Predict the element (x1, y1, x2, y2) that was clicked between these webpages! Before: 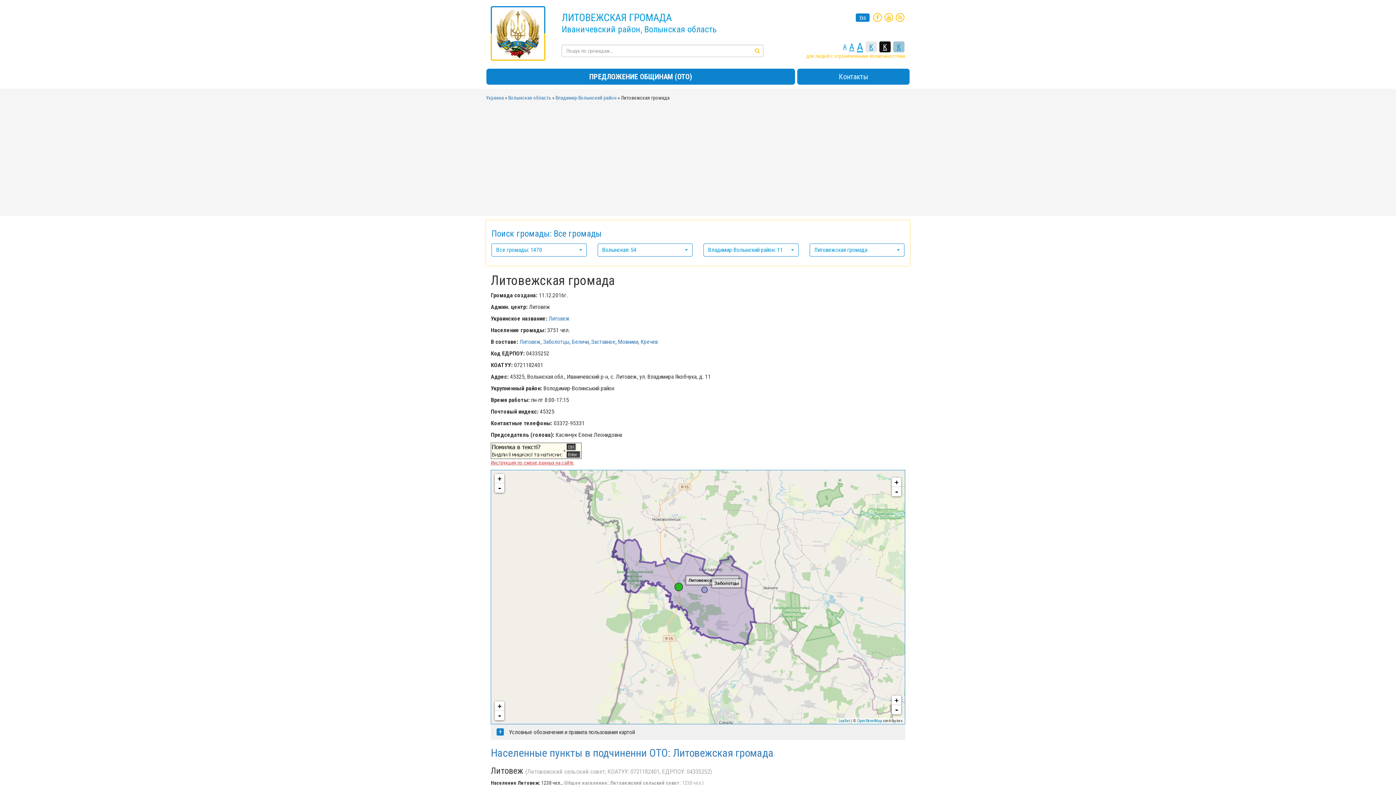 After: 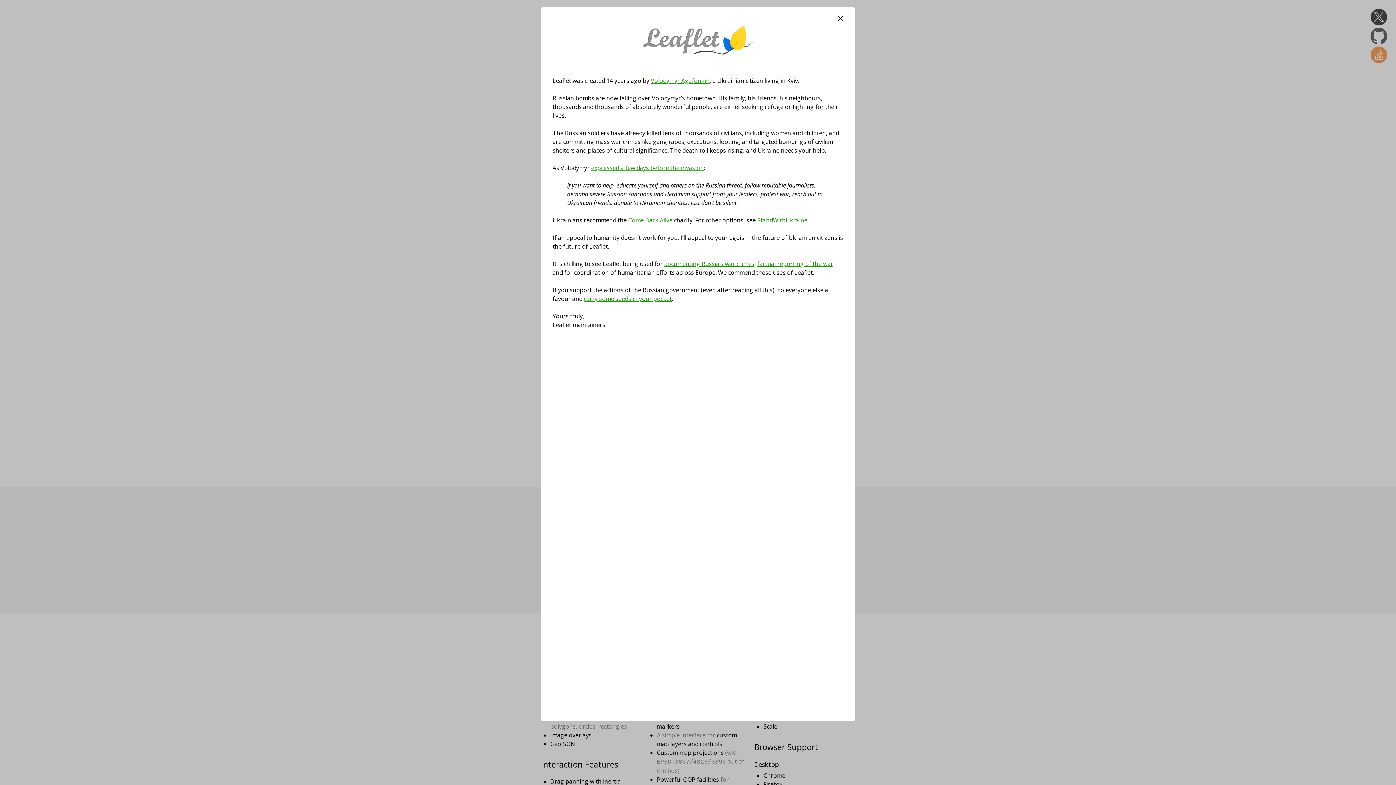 Action: bbox: (838, 718, 849, 723) label: Leaflet